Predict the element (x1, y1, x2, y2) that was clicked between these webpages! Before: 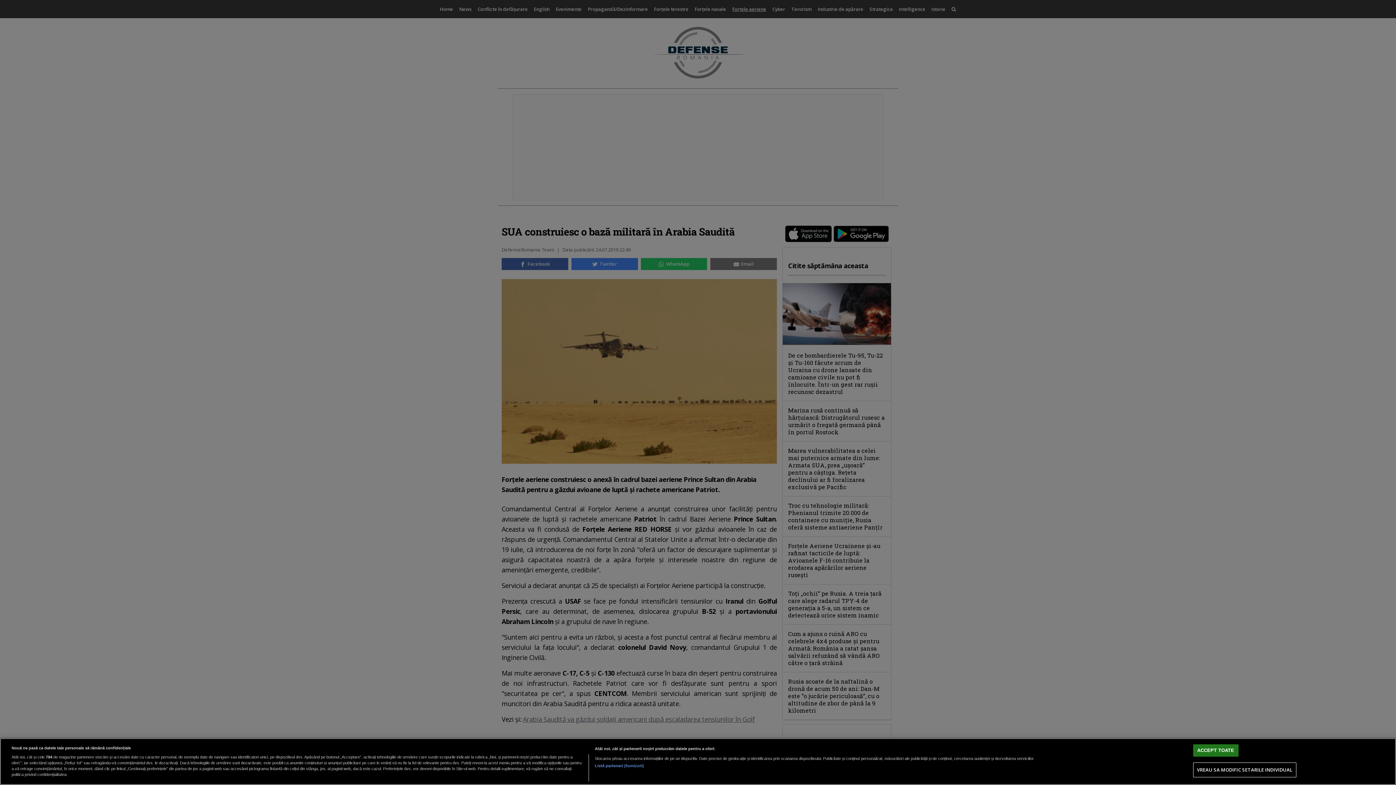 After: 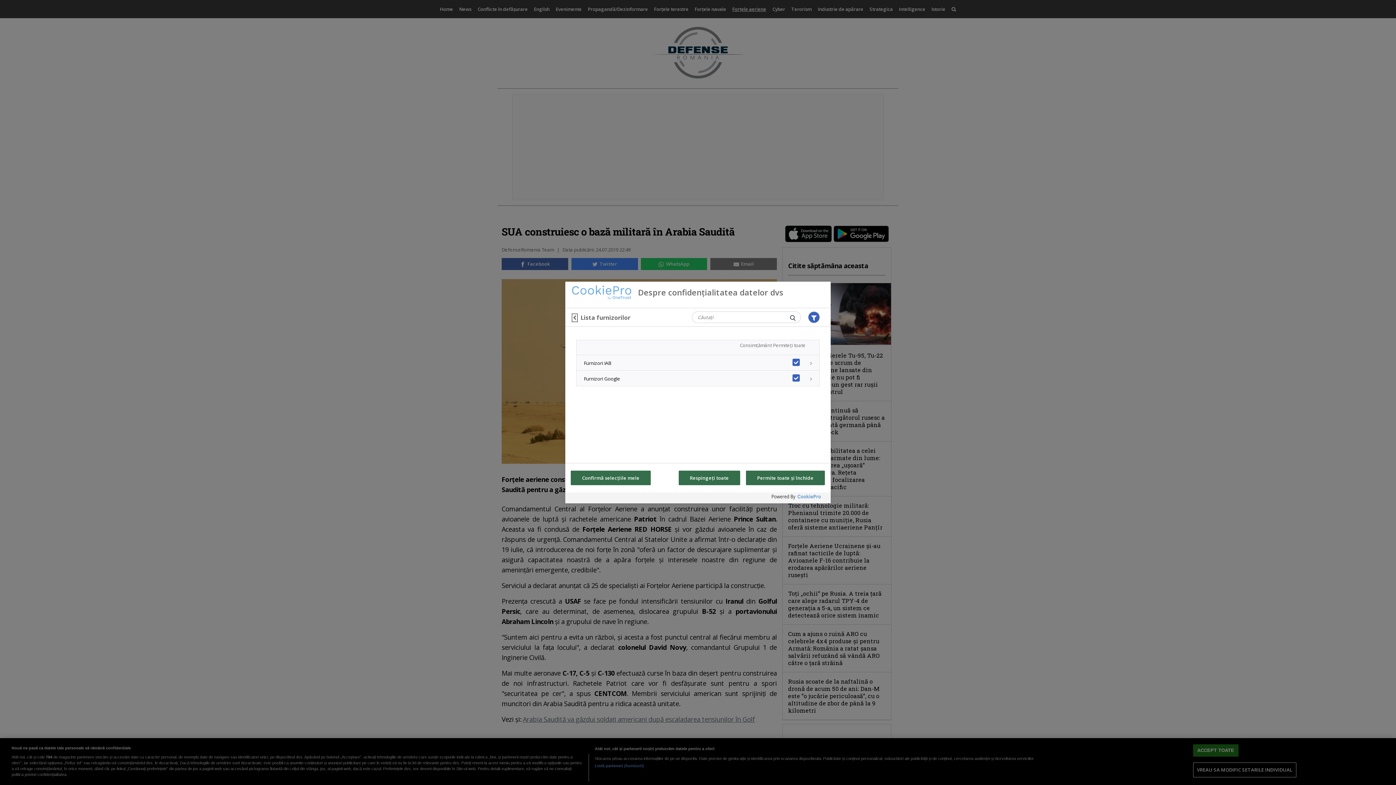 Action: bbox: (594, 763, 644, 769) label: Listă parteneri (furnizori)